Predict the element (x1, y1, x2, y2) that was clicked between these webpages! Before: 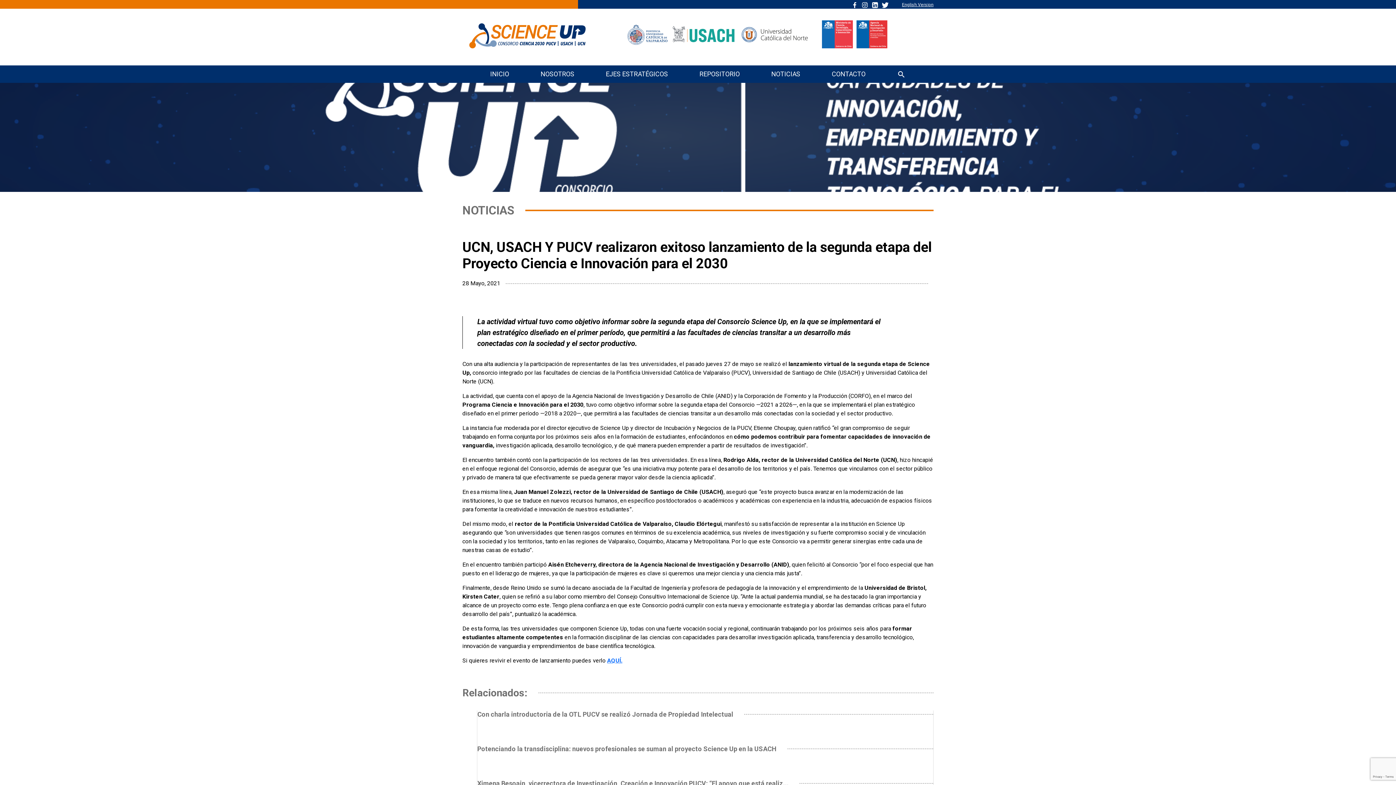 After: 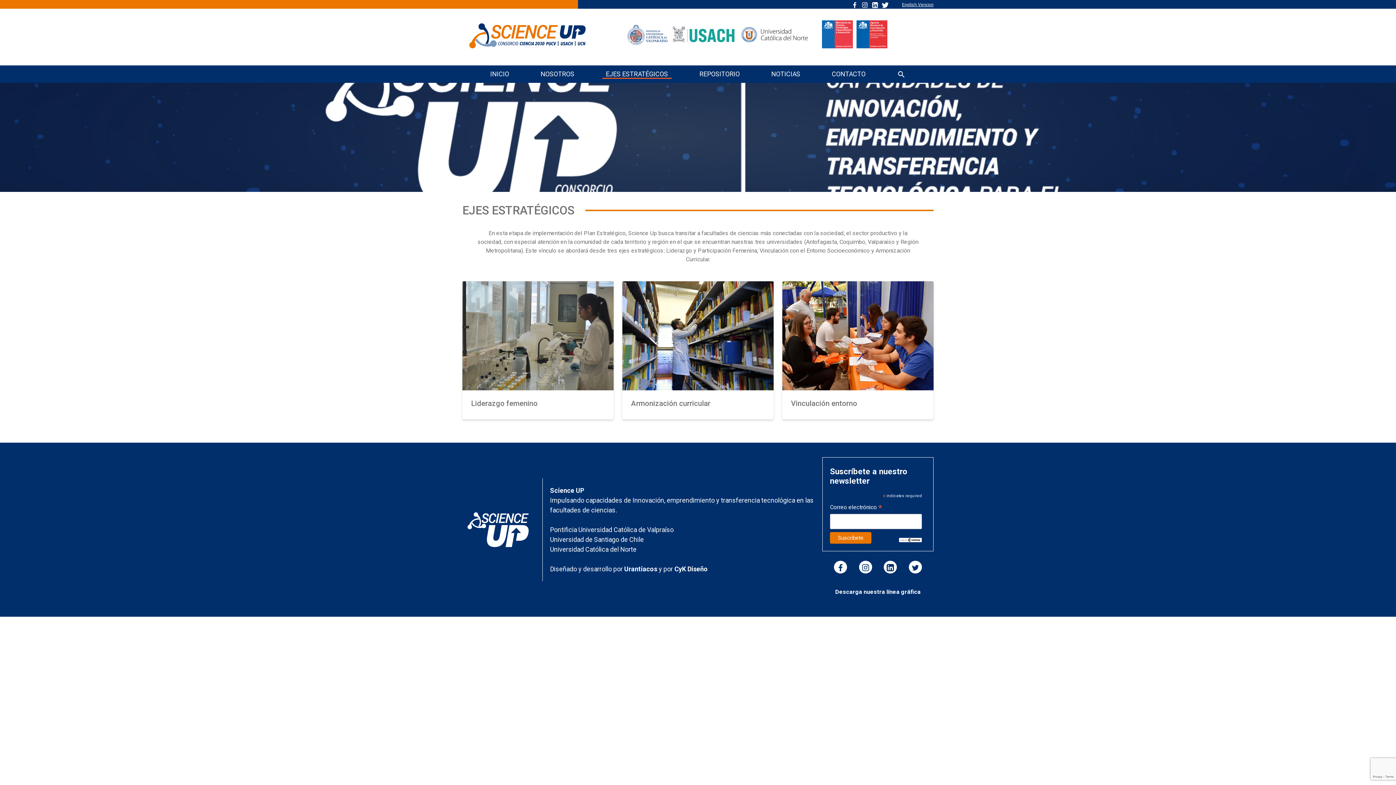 Action: bbox: (602, 70, 671, 78) label: EJES ESTRATÉGICOS